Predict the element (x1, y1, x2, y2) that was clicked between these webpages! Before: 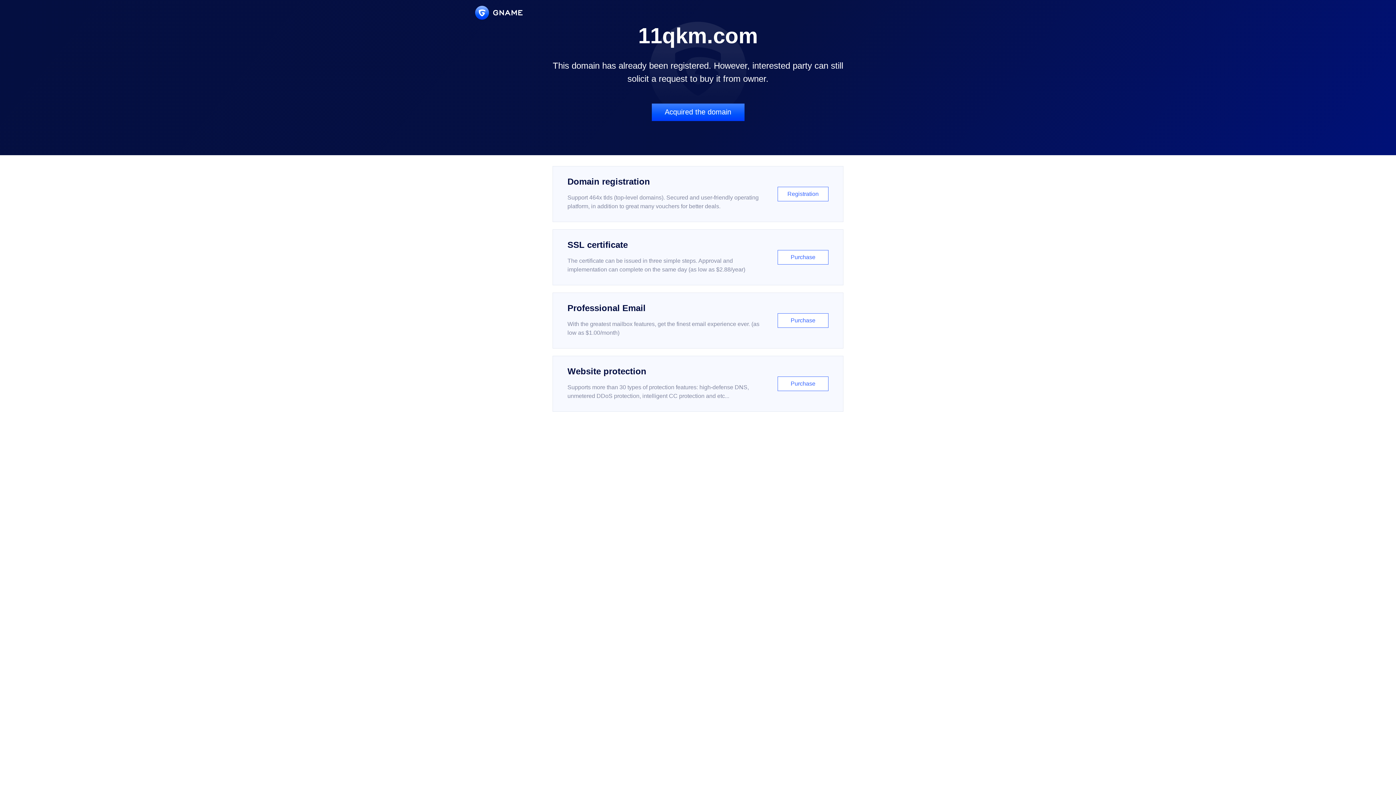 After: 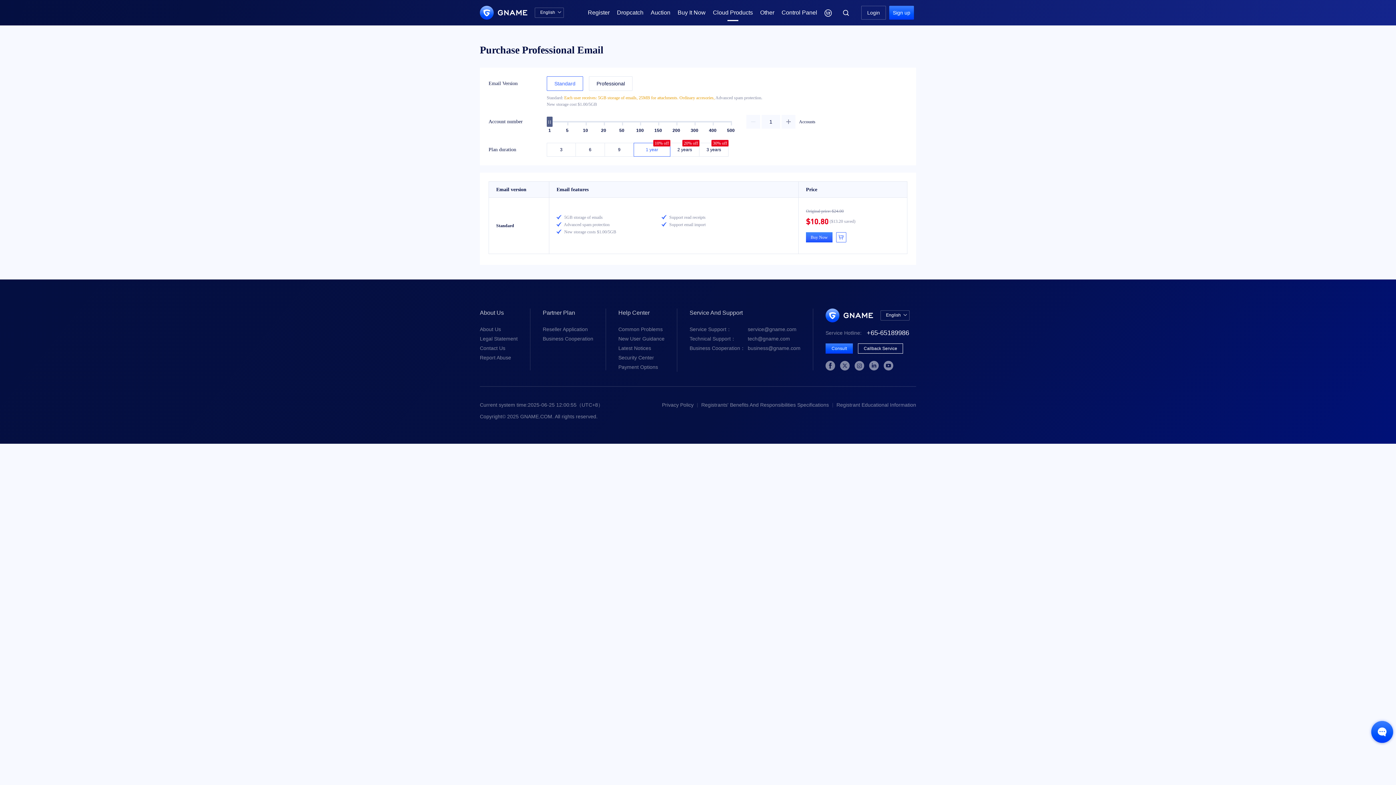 Action: bbox: (552, 292, 843, 348) label: Professional Email

With the greatest mailbox features, get the finest email experience ever. (as low as $1.00/month)

Purchase